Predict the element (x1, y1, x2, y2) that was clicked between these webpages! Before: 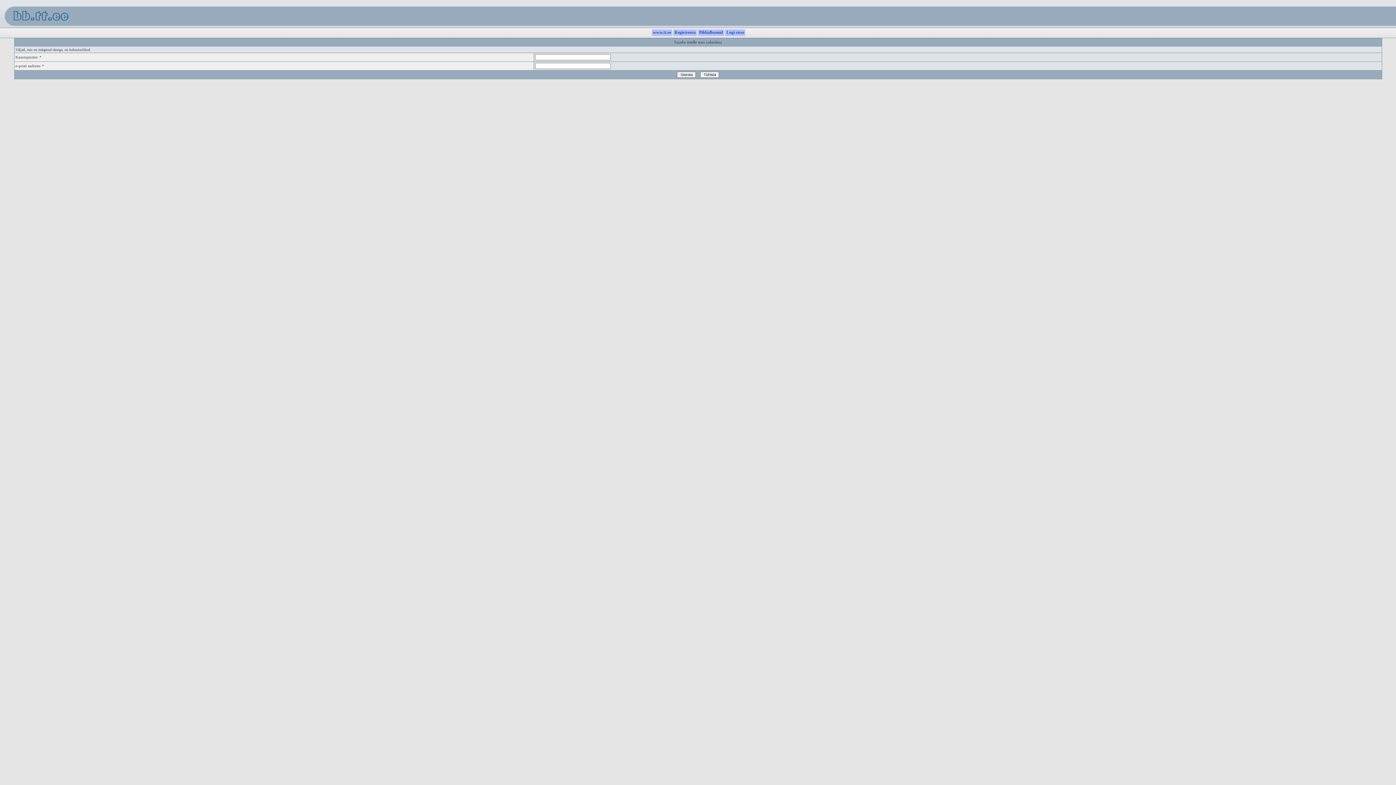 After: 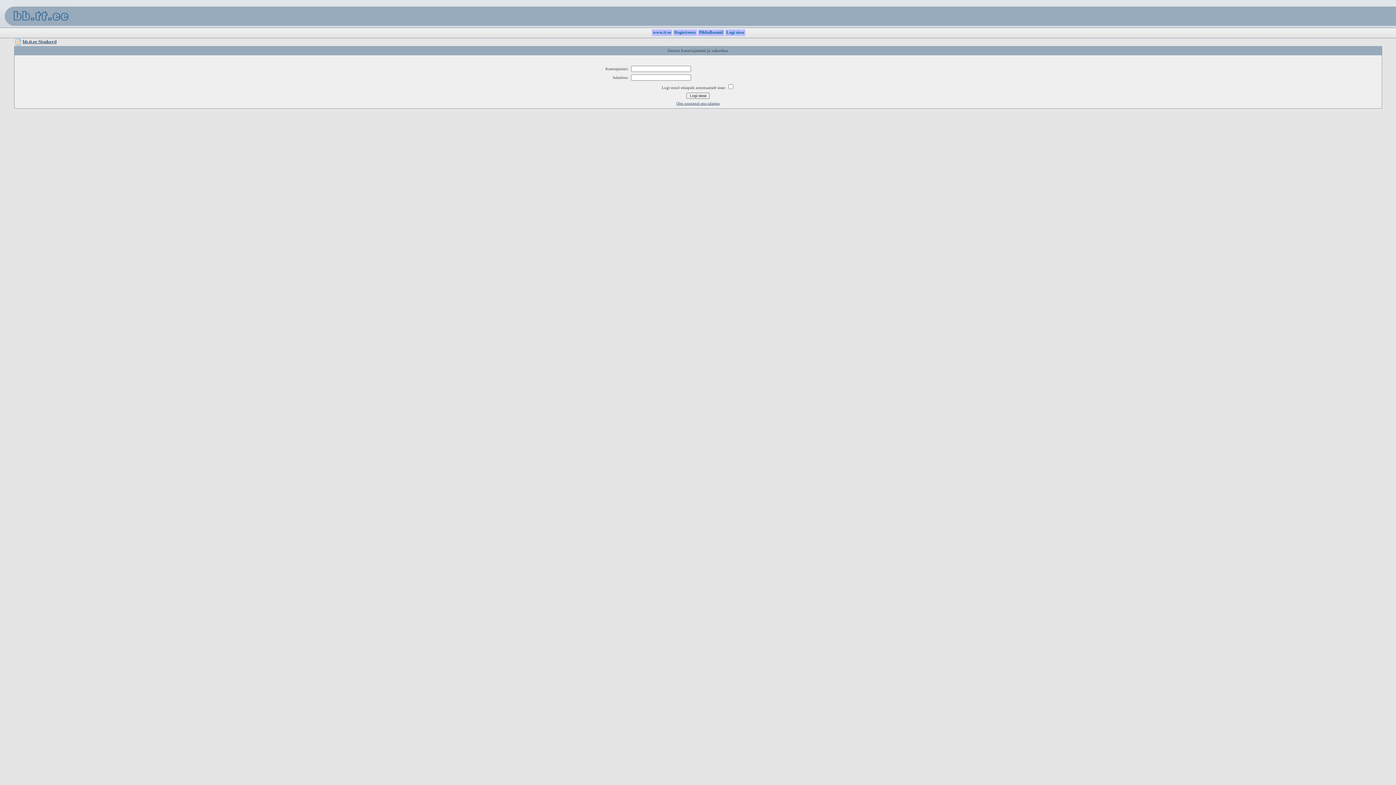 Action: label:  Logi sisse  bbox: (725, 29, 745, 34)